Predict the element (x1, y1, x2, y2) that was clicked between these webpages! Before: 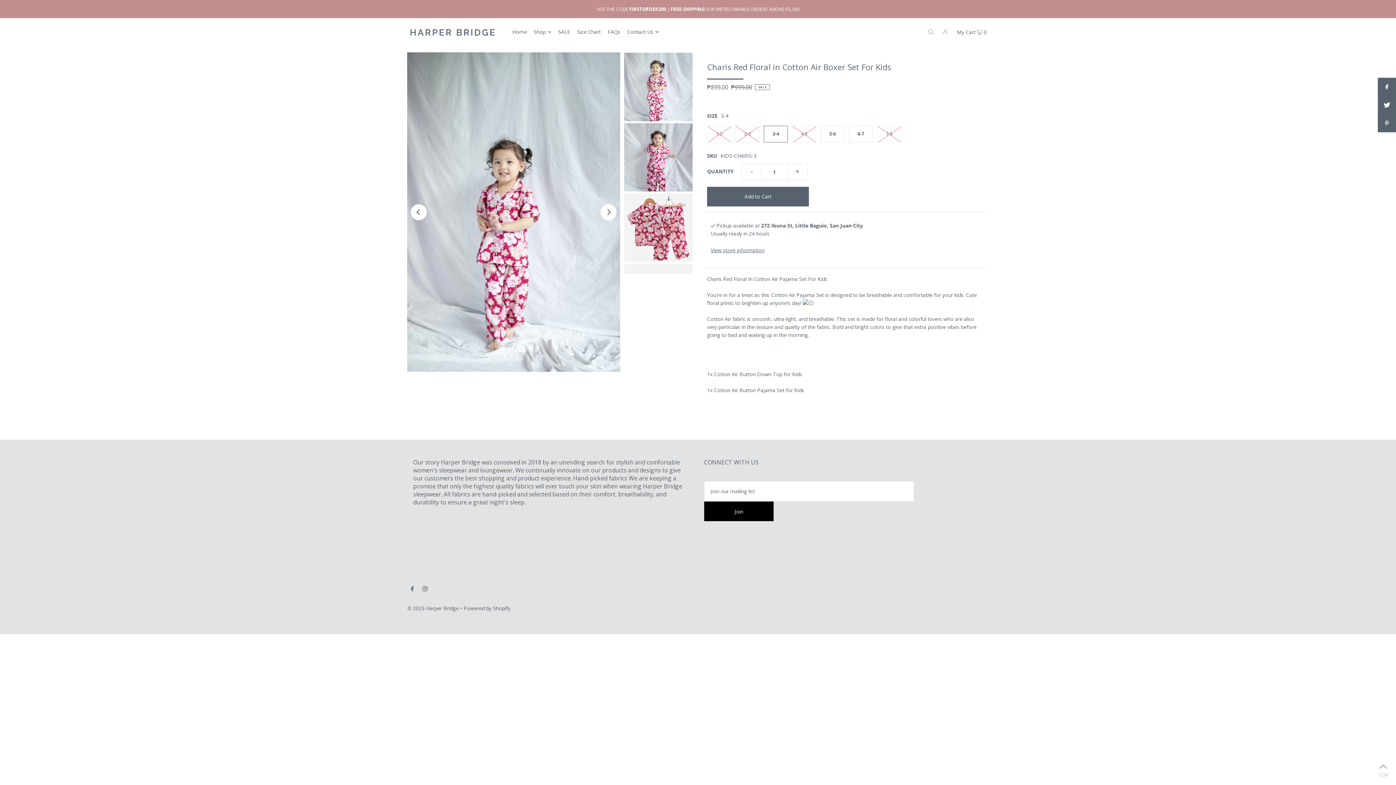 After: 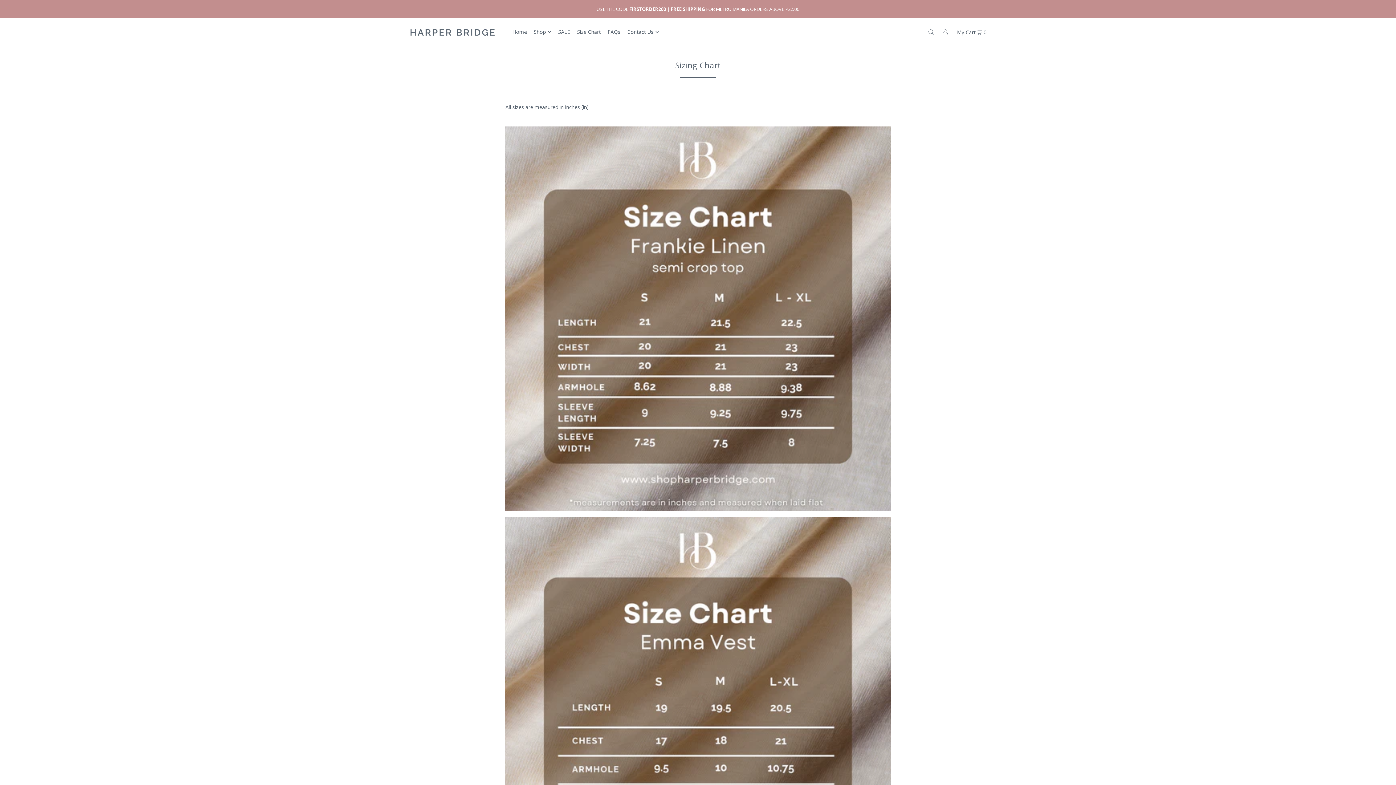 Action: bbox: (577, 22, 601, 41) label: Size Chart